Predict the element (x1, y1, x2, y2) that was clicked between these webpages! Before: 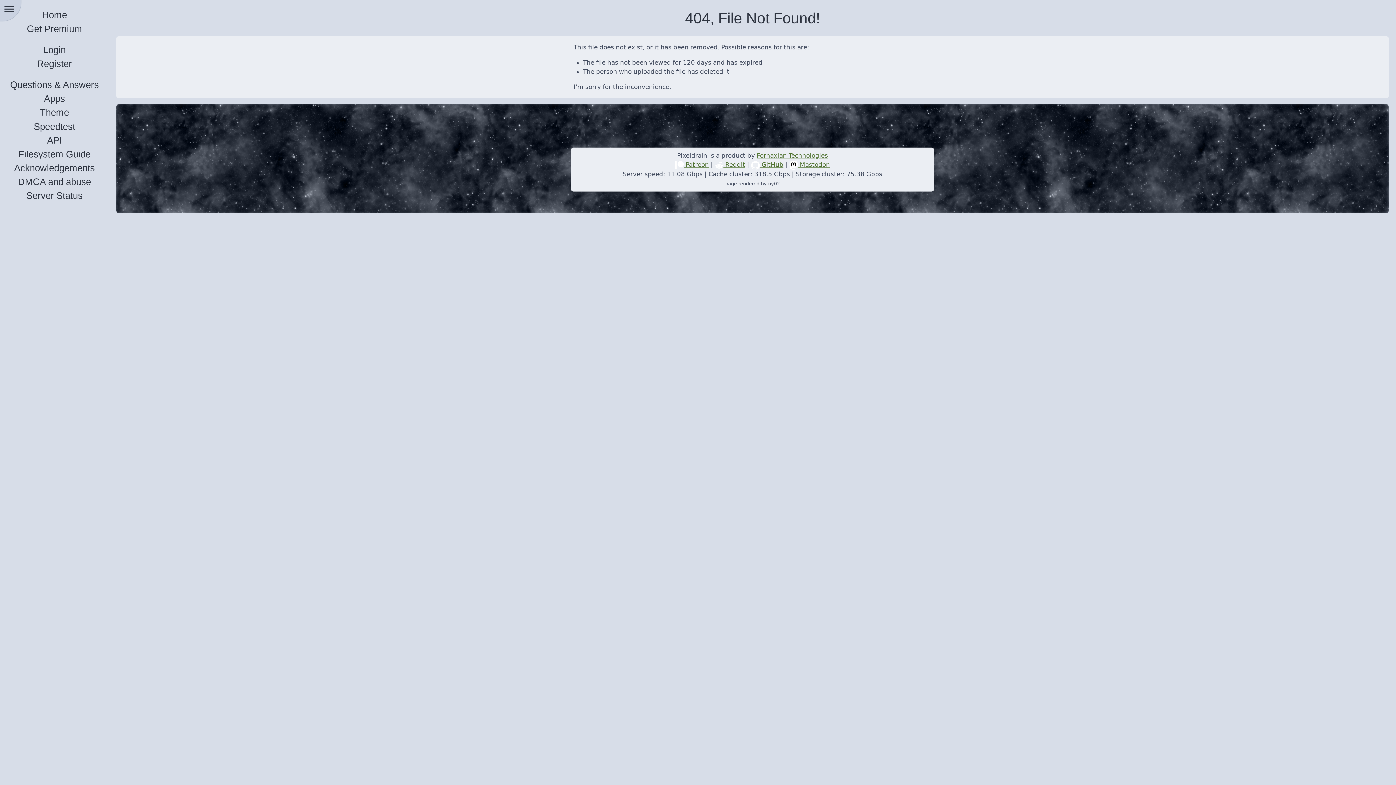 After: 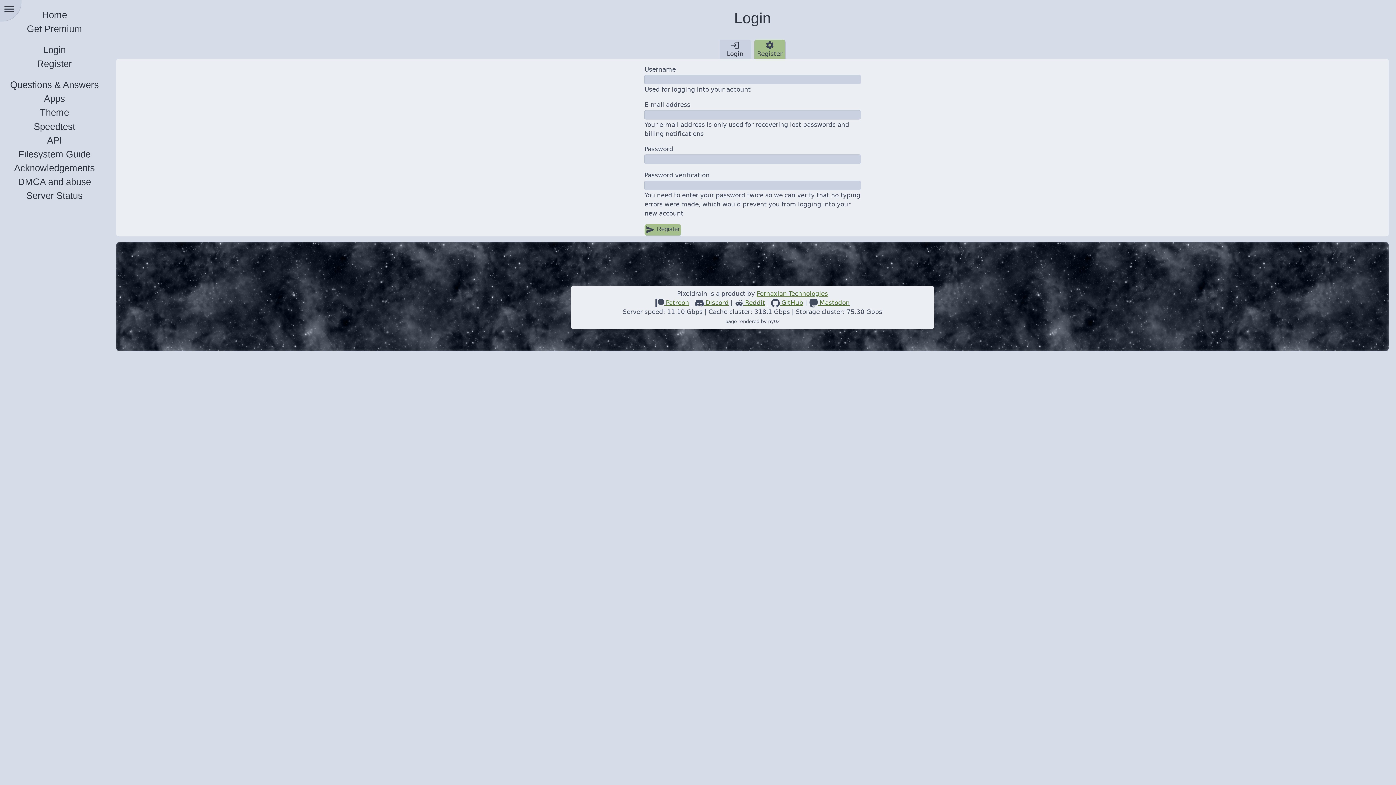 Action: bbox: (5, 57, 103, 69) label: Register